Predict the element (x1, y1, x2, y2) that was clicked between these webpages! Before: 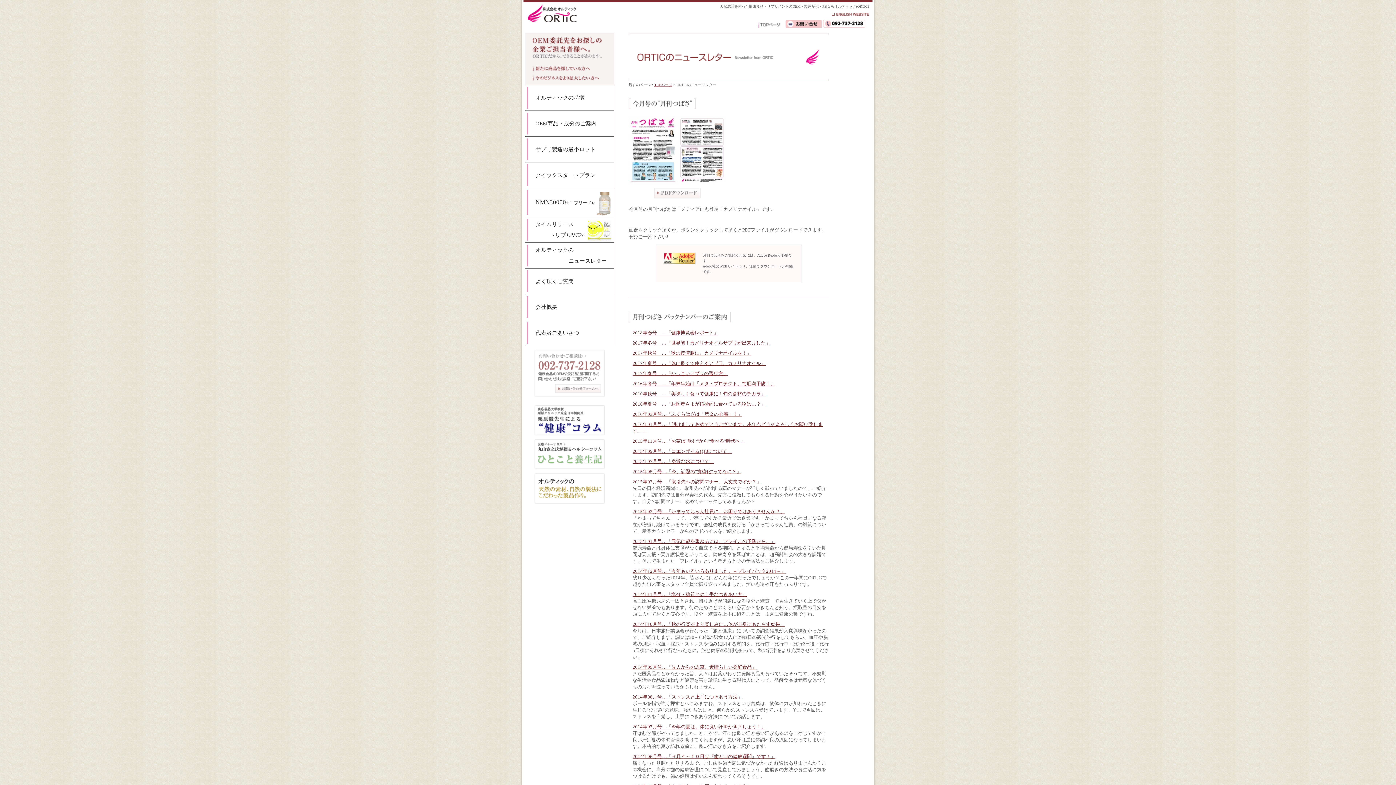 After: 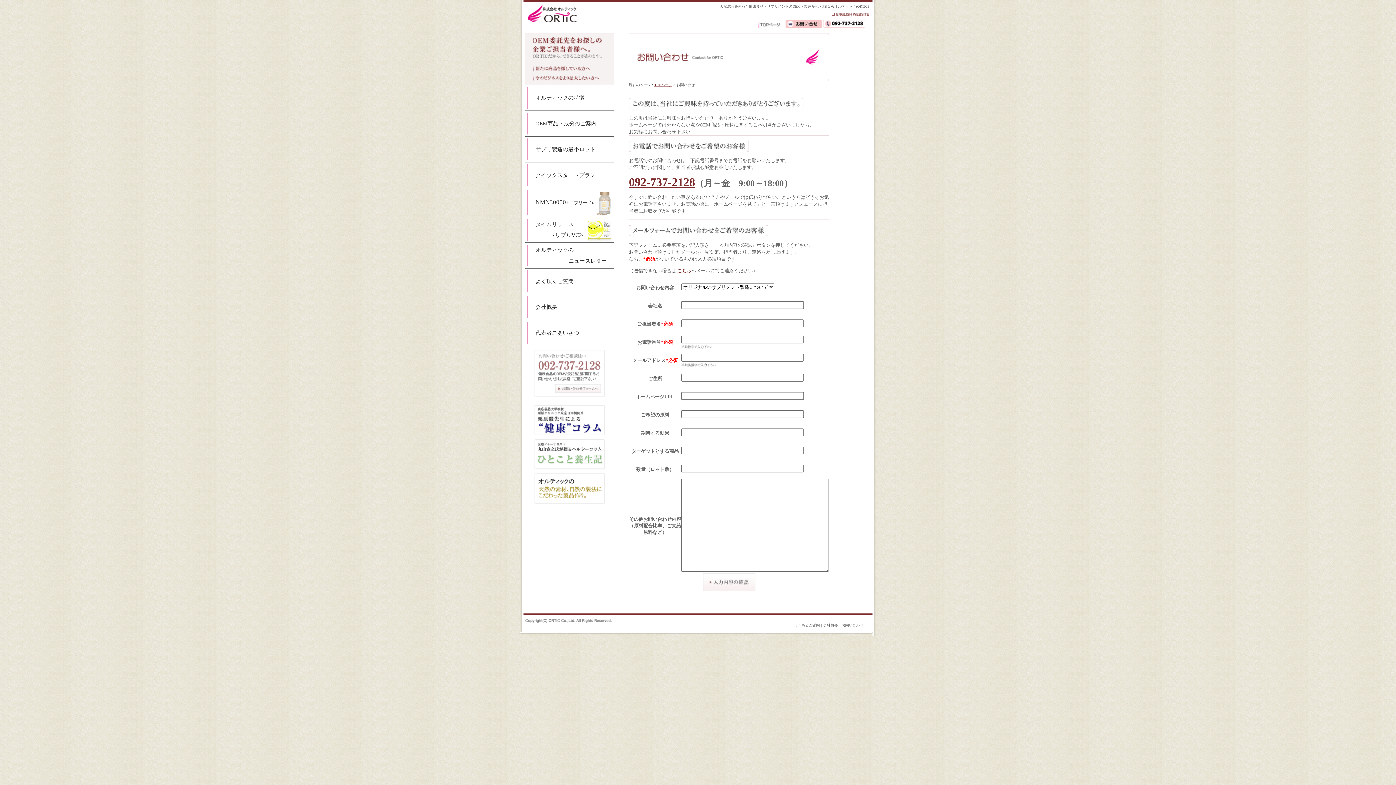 Action: bbox: (534, 393, 605, 398)